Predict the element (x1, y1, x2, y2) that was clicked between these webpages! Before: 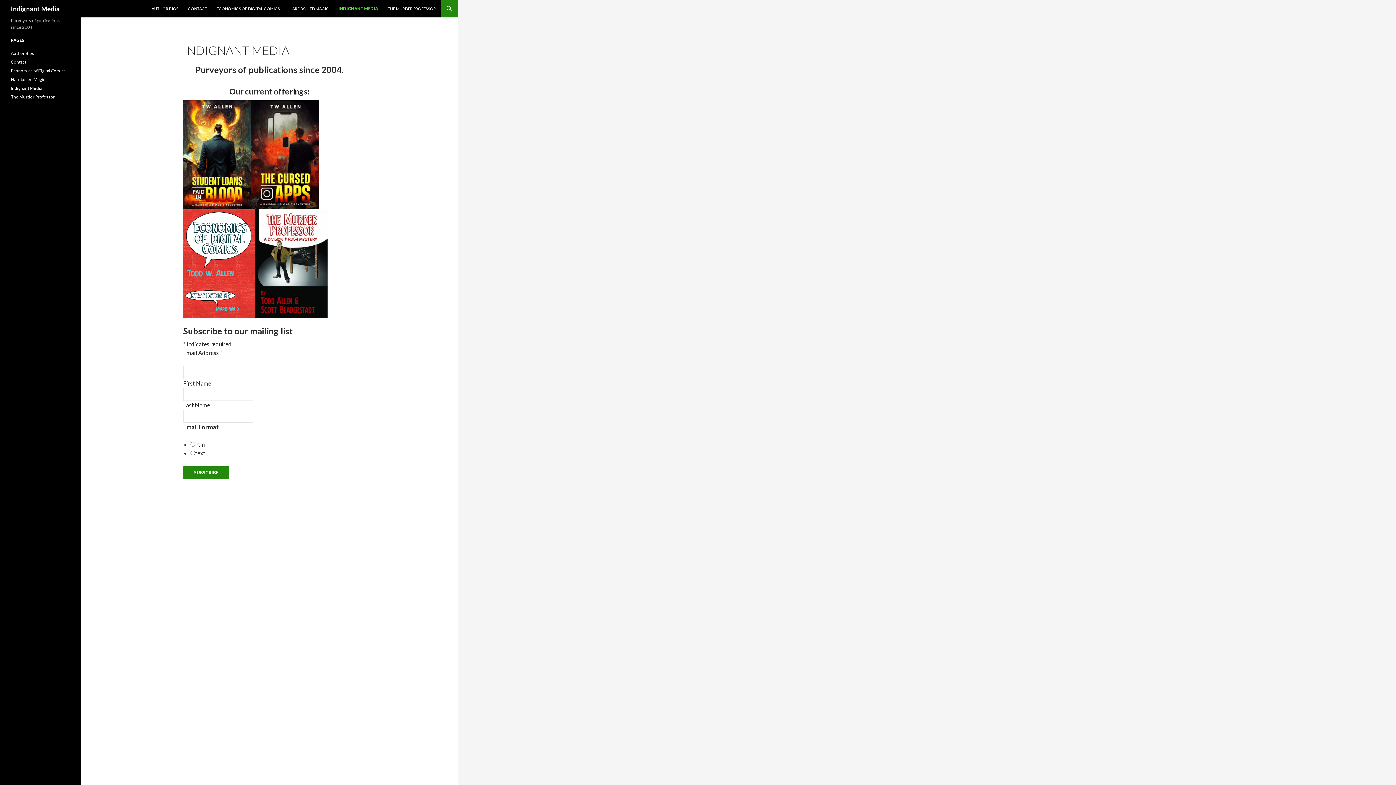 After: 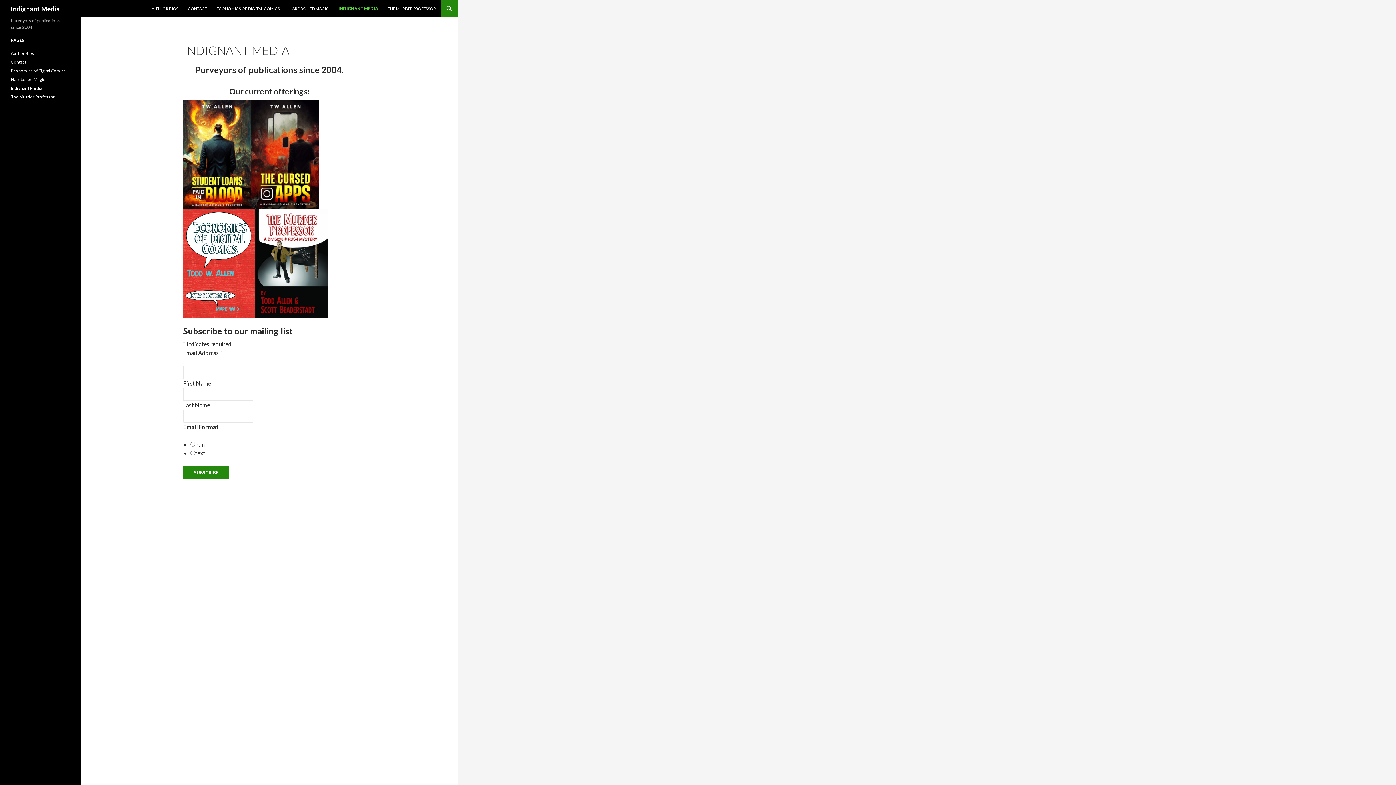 Action: bbox: (334, 0, 382, 17) label: INDIGNANT MEDIA